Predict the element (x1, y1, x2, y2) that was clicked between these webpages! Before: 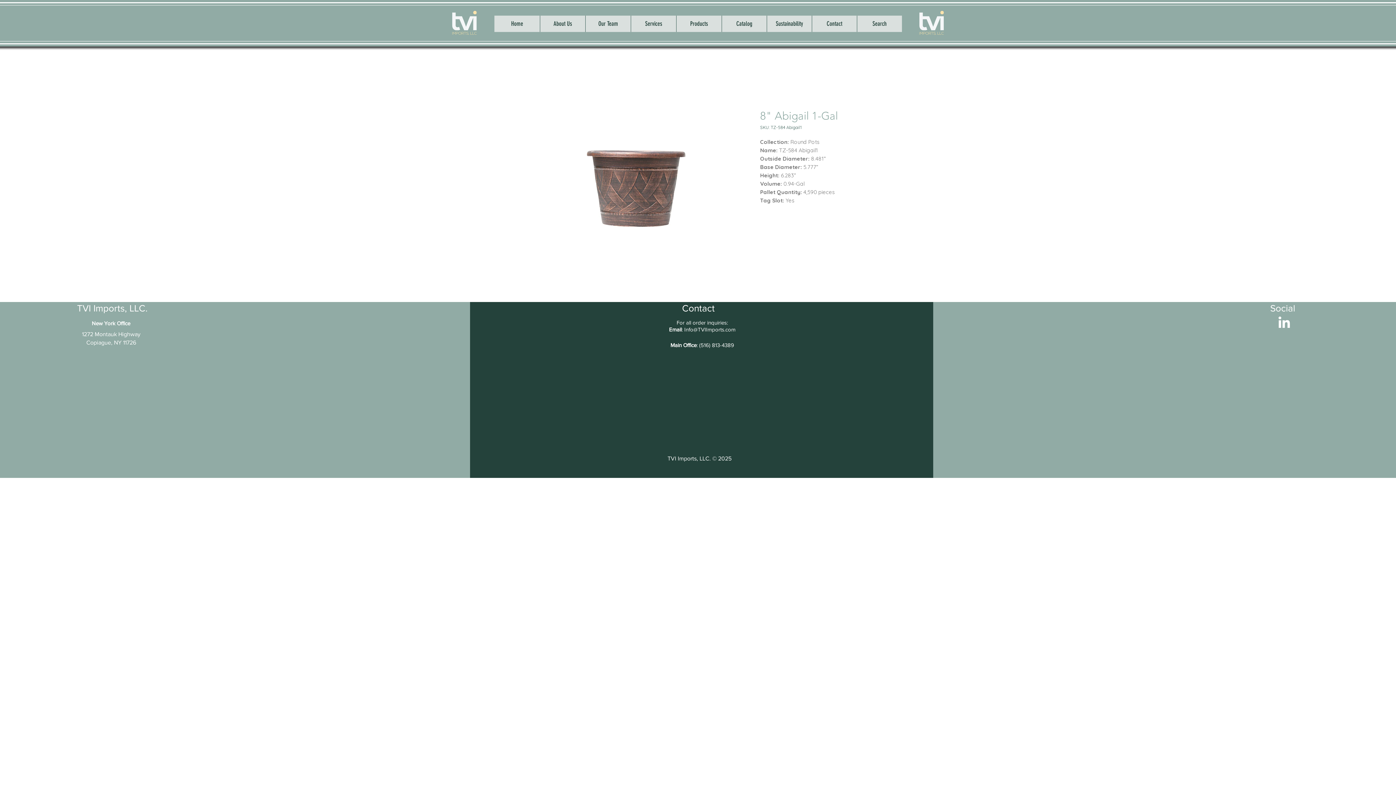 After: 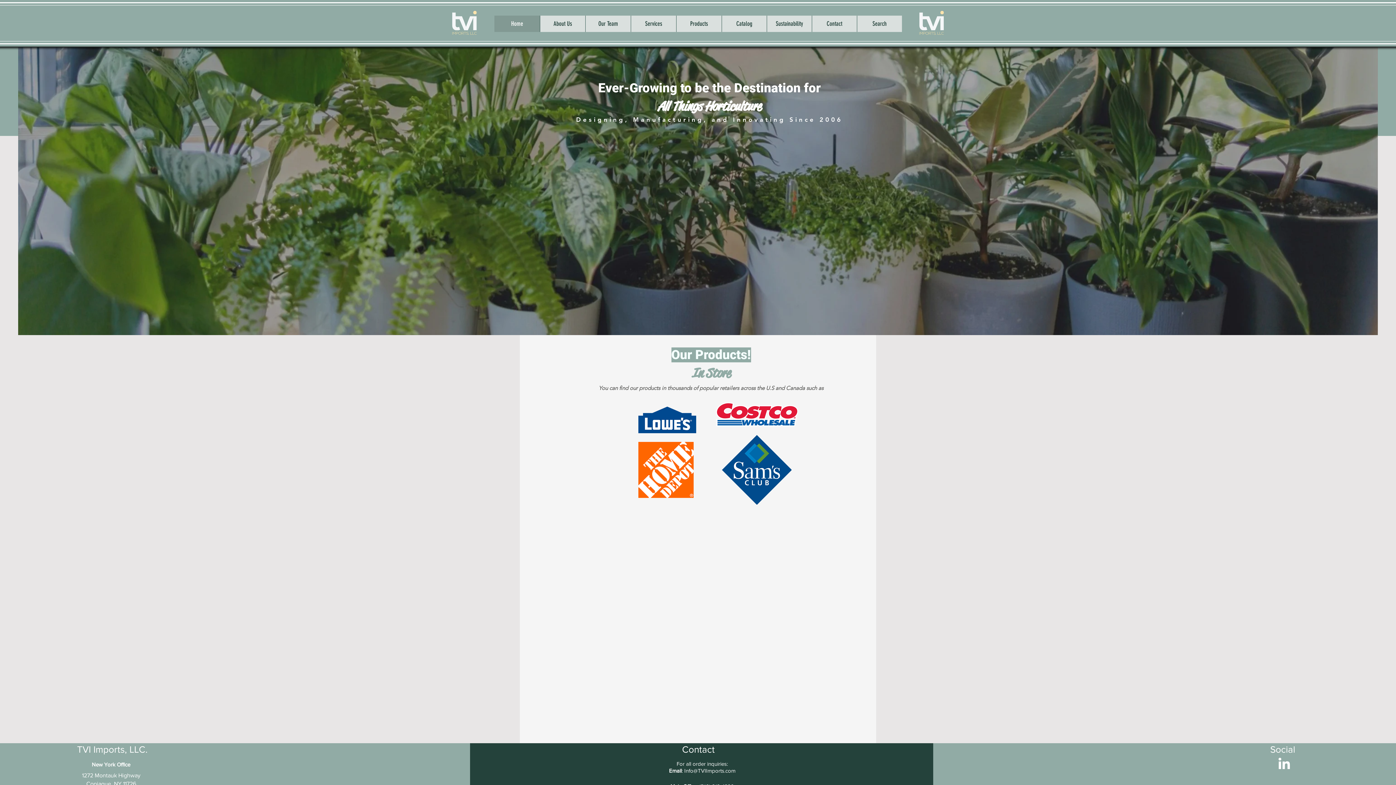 Action: label: Home bbox: (494, 15, 540, 32)